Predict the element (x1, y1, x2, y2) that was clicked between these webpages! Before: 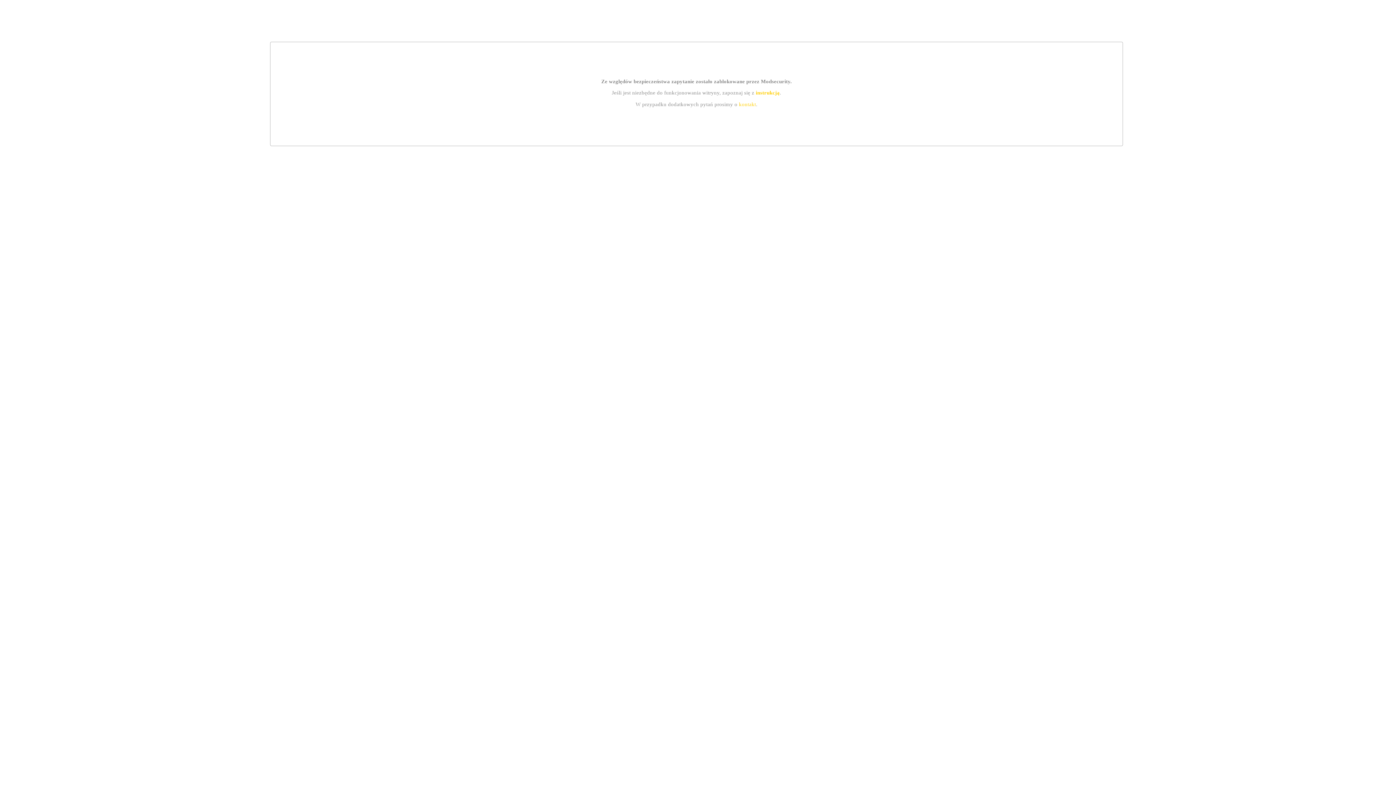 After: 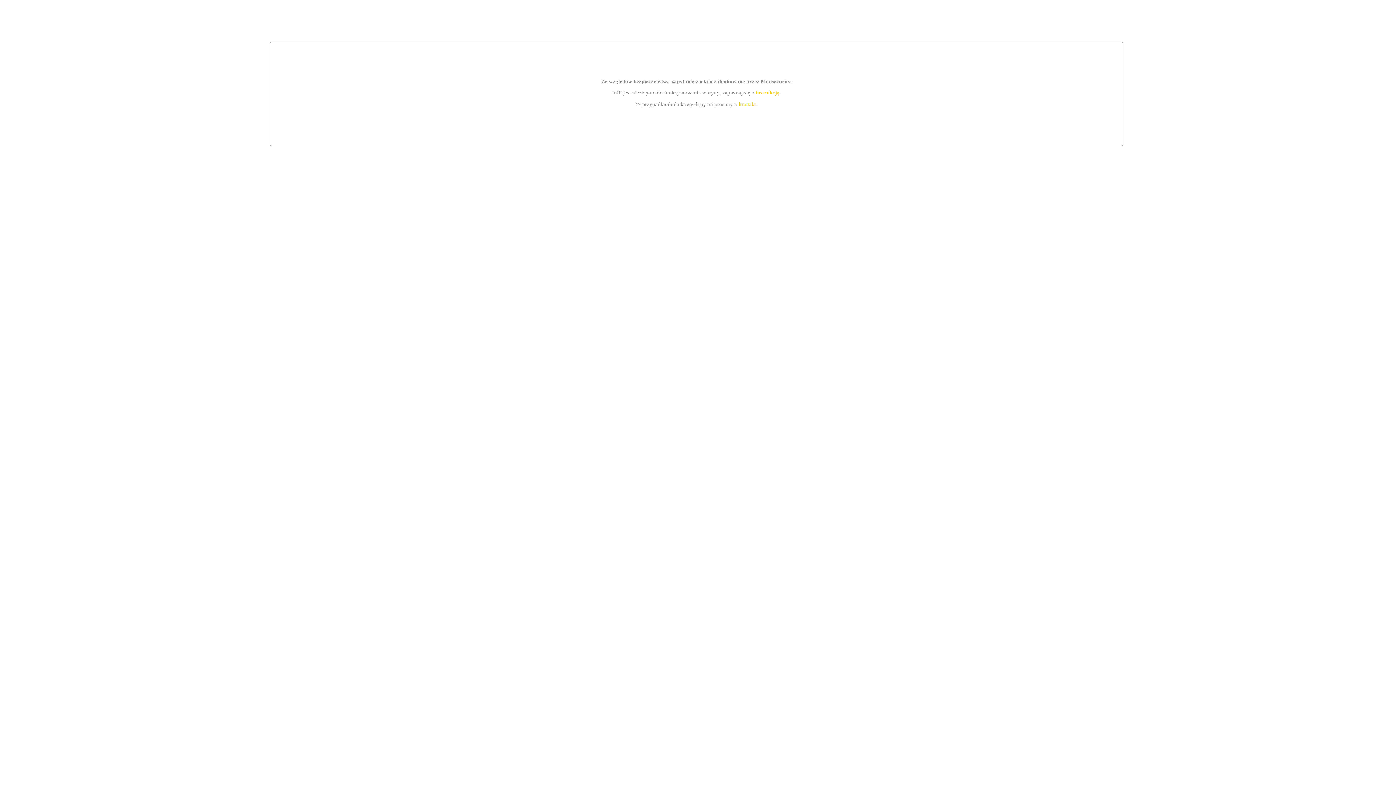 Action: label: instrukcją bbox: (755, 89, 779, 95)